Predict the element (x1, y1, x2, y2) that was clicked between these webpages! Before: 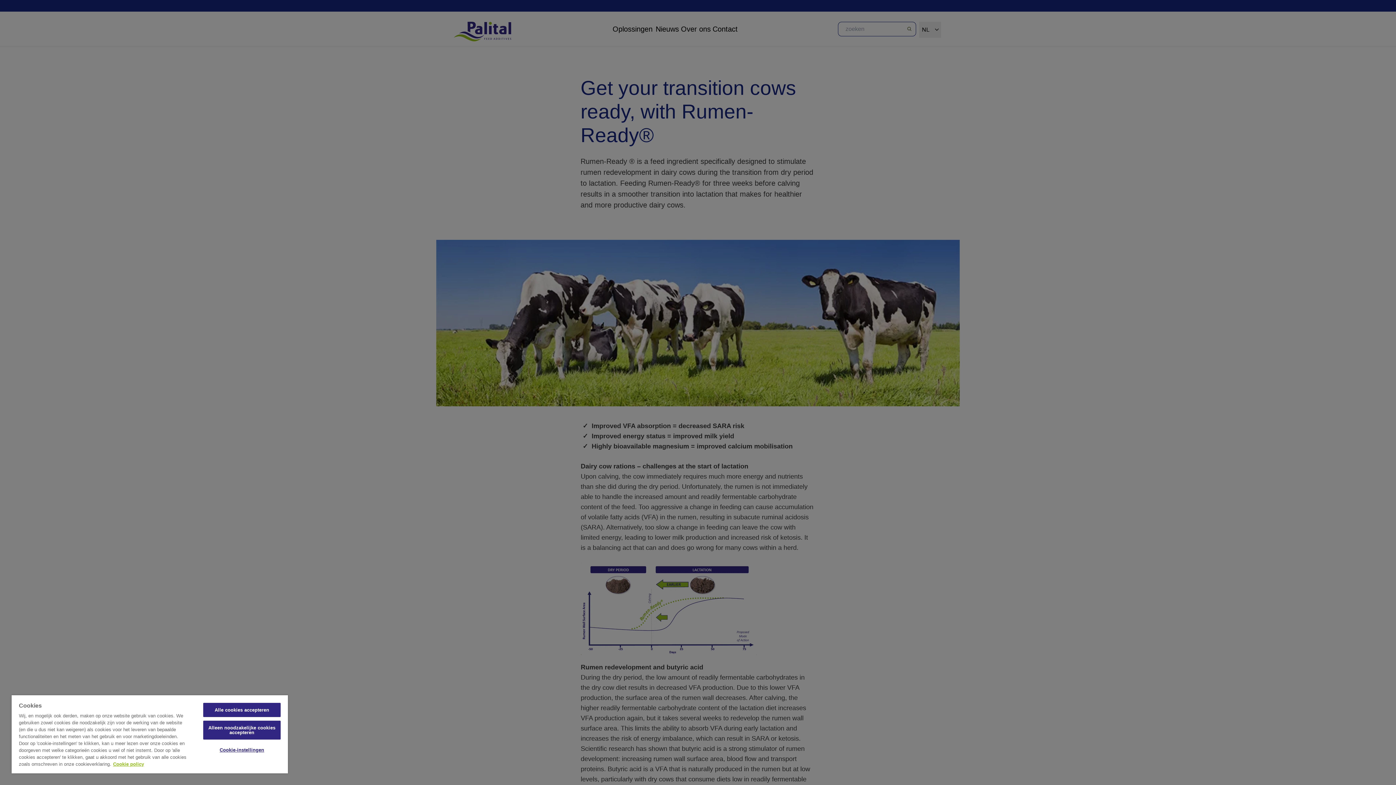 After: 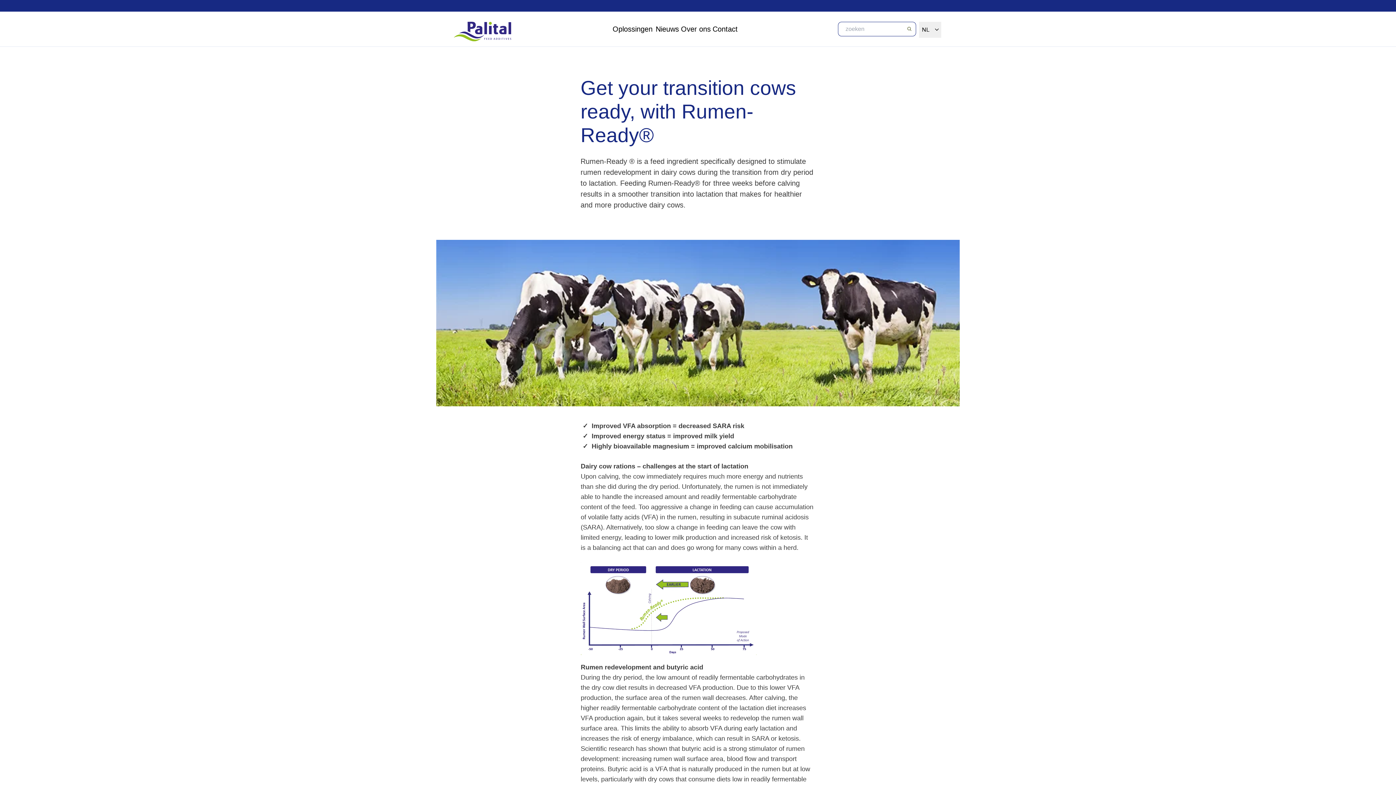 Action: label: Alleen noodzakelijke cookies accepteren bbox: (203, 721, 280, 740)